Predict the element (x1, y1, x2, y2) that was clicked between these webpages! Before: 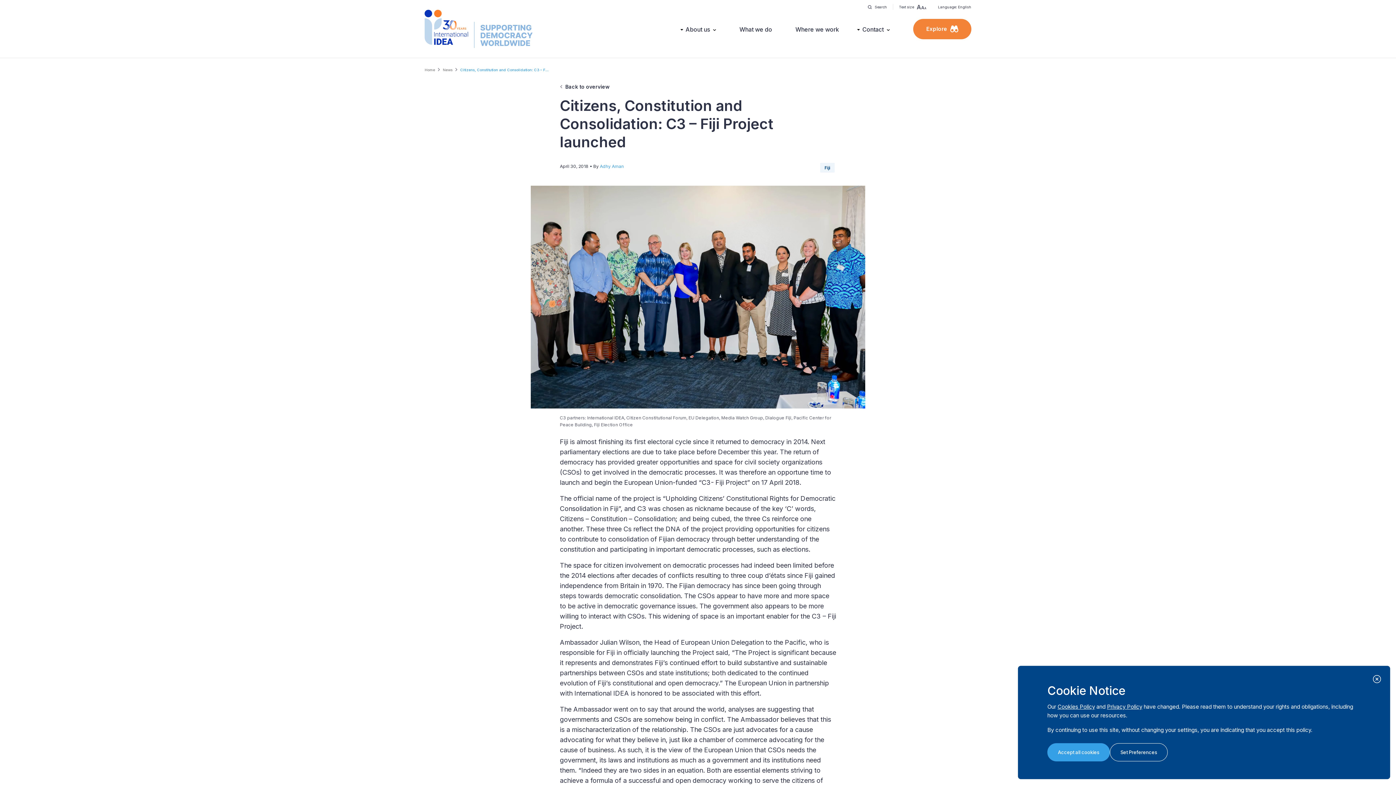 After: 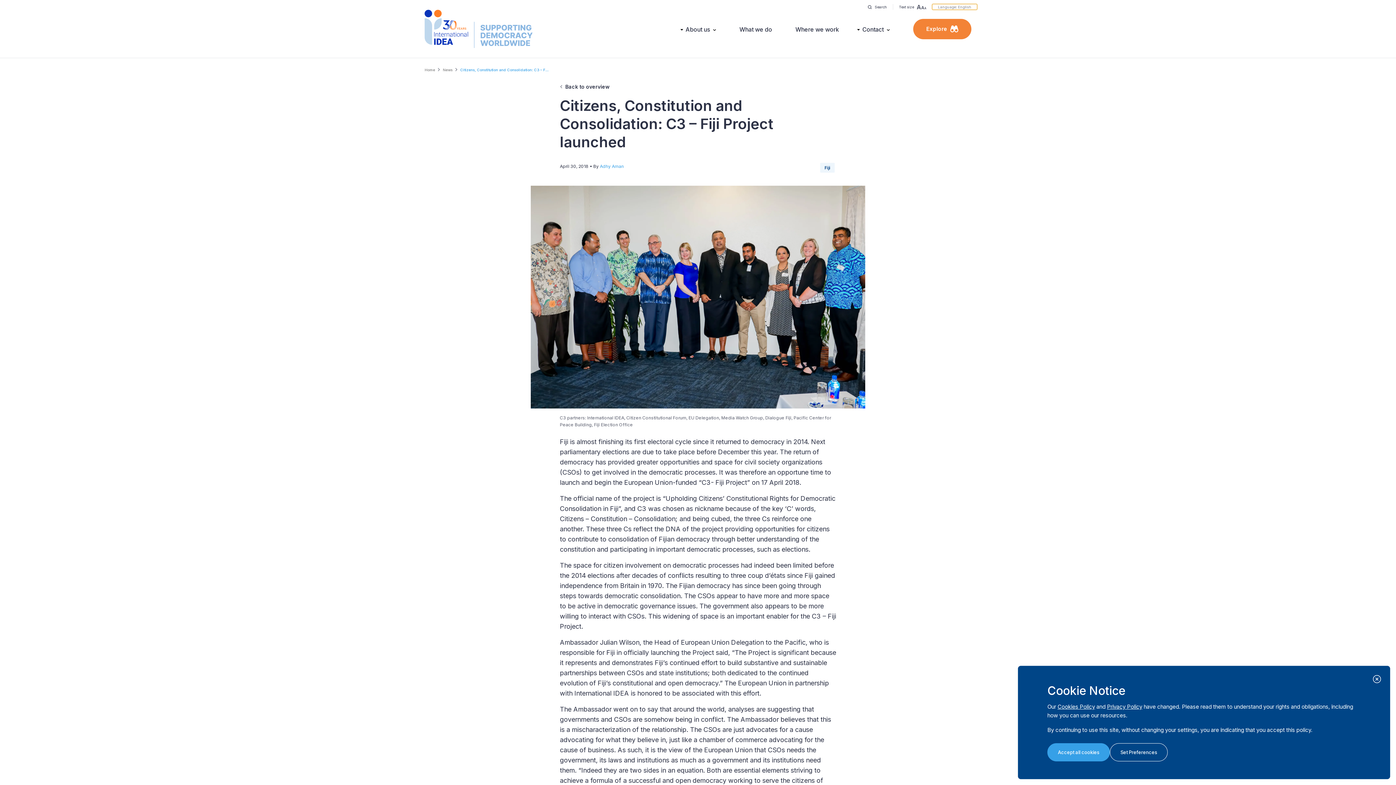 Action: label: Language: English bbox: (932, 4, 977, 9)